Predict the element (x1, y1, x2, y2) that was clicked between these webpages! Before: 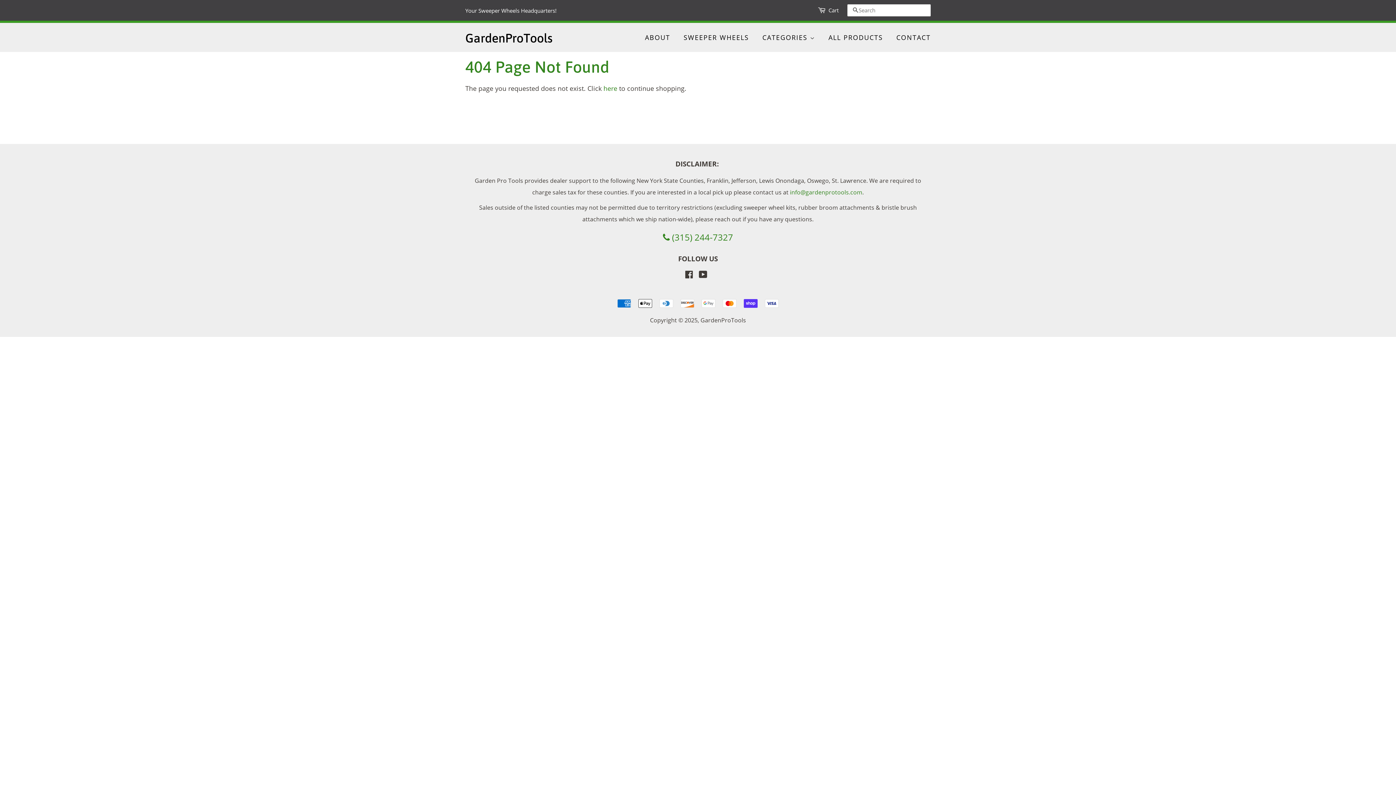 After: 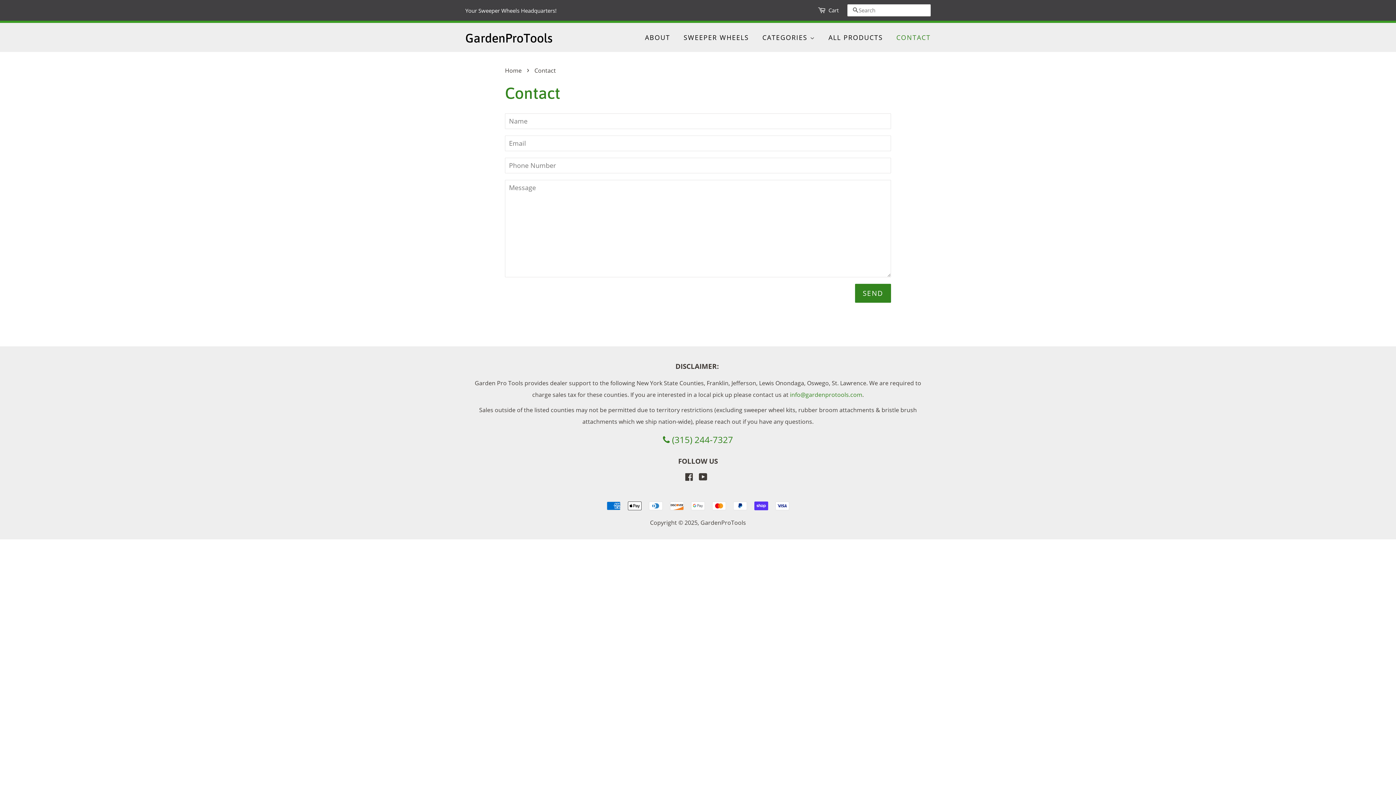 Action: label: CONTACT bbox: (891, 28, 930, 46)